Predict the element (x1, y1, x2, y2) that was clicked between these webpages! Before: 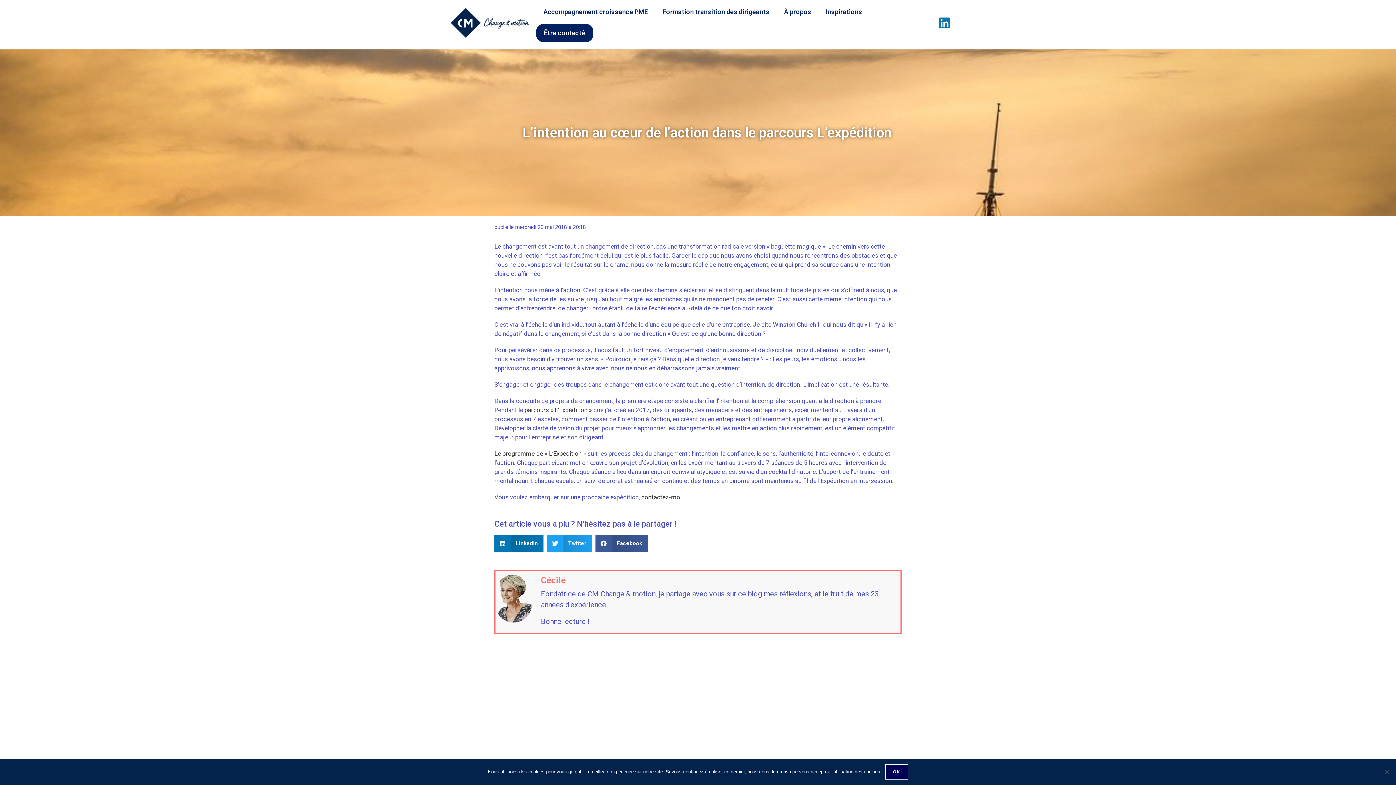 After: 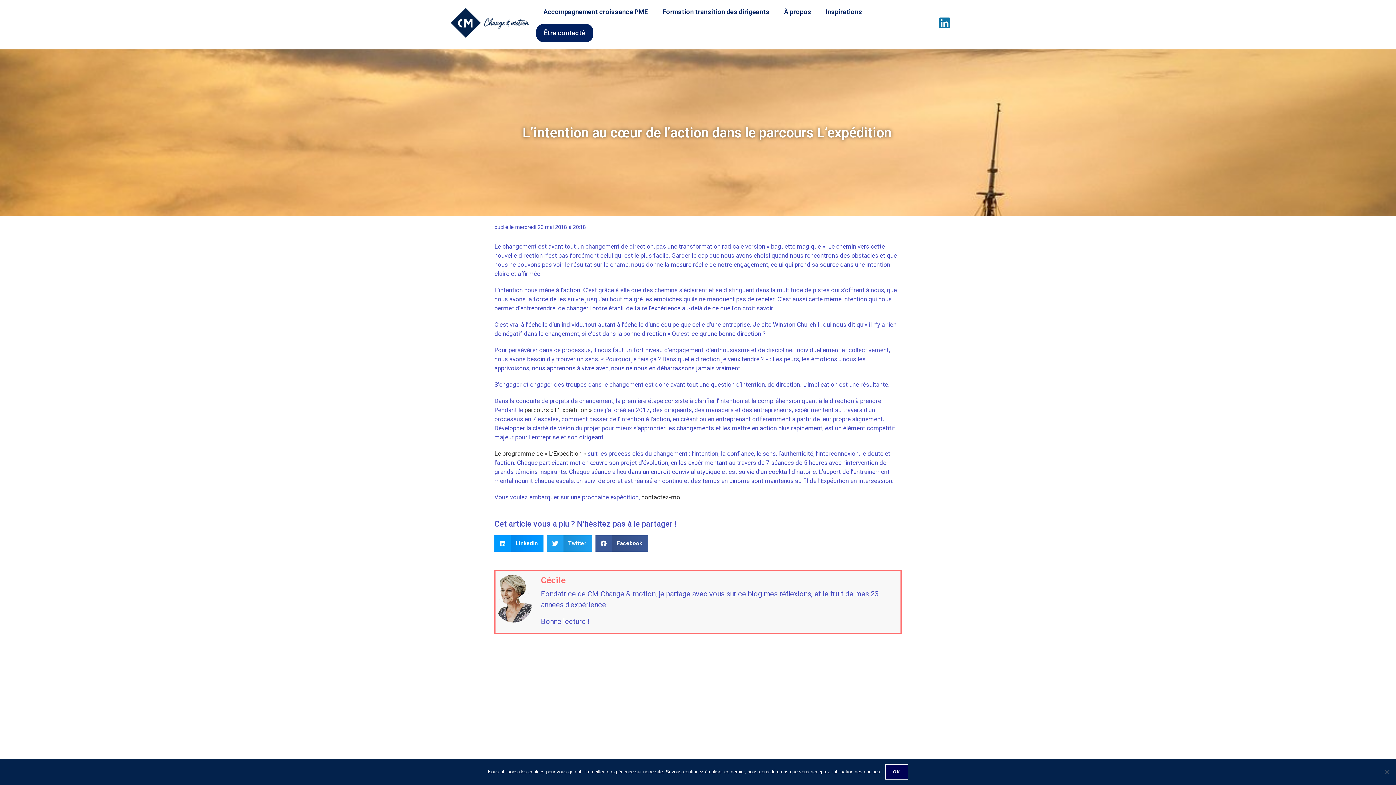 Action: bbox: (494, 535, 543, 552) label: Partager sur linkedin